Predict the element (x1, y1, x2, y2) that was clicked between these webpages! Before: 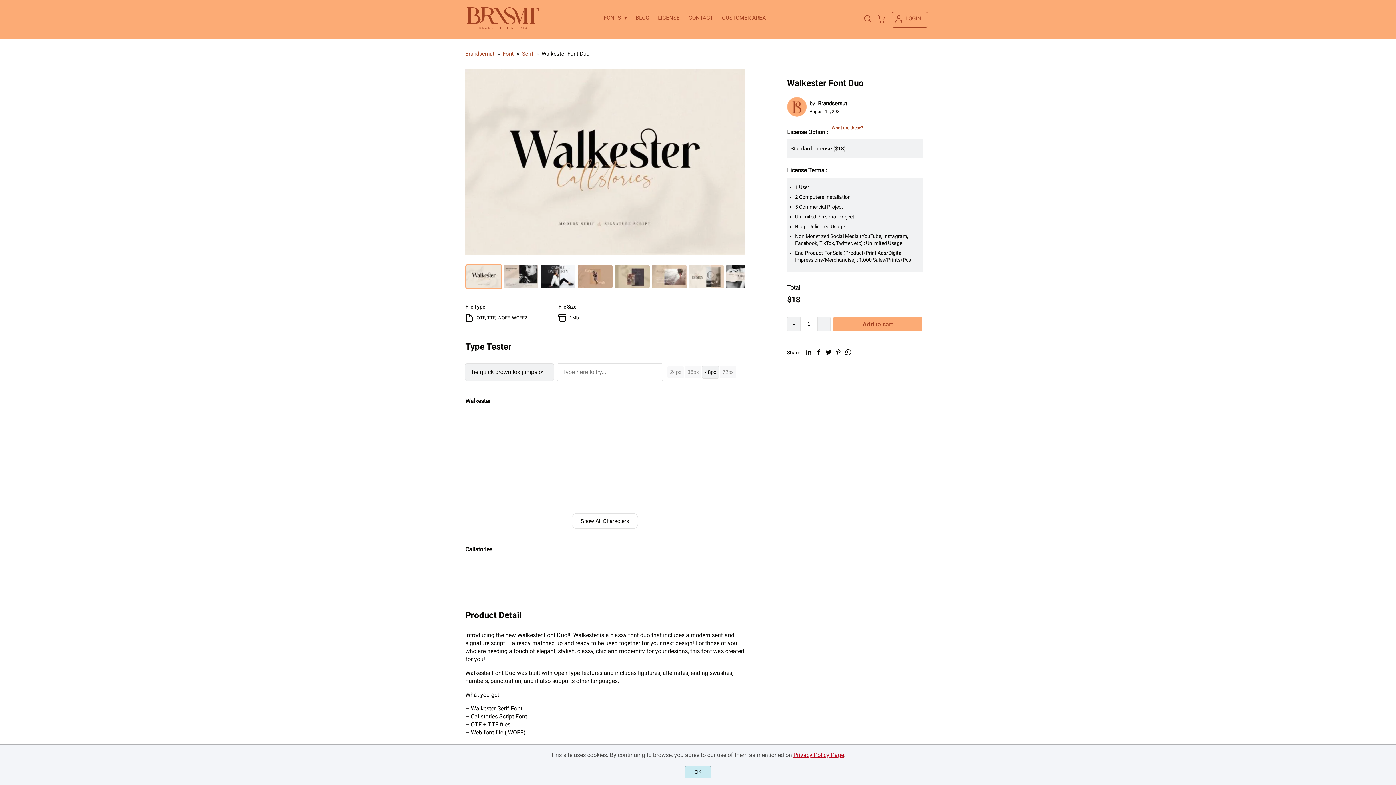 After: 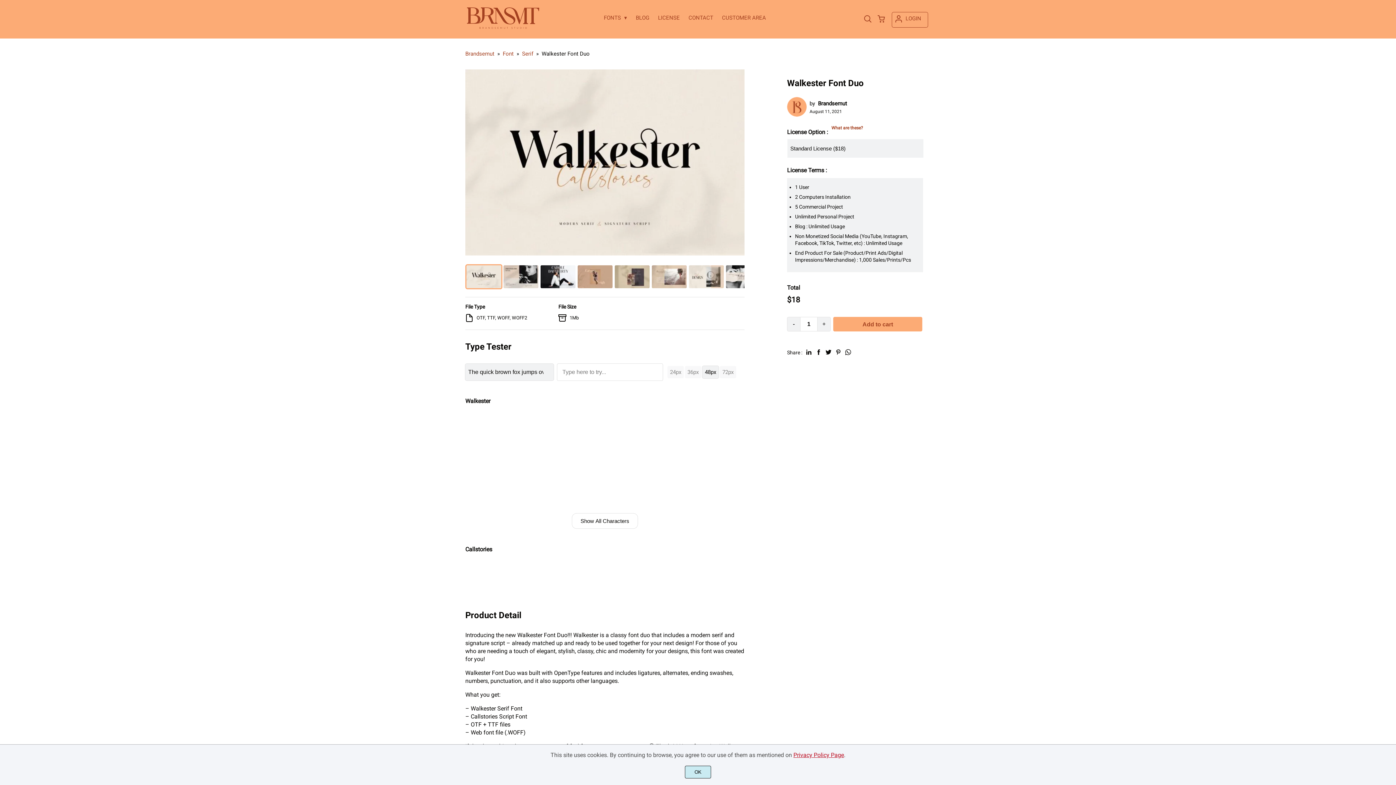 Action: bbox: (1383, 631, 1396, 644) label: Scroll to top